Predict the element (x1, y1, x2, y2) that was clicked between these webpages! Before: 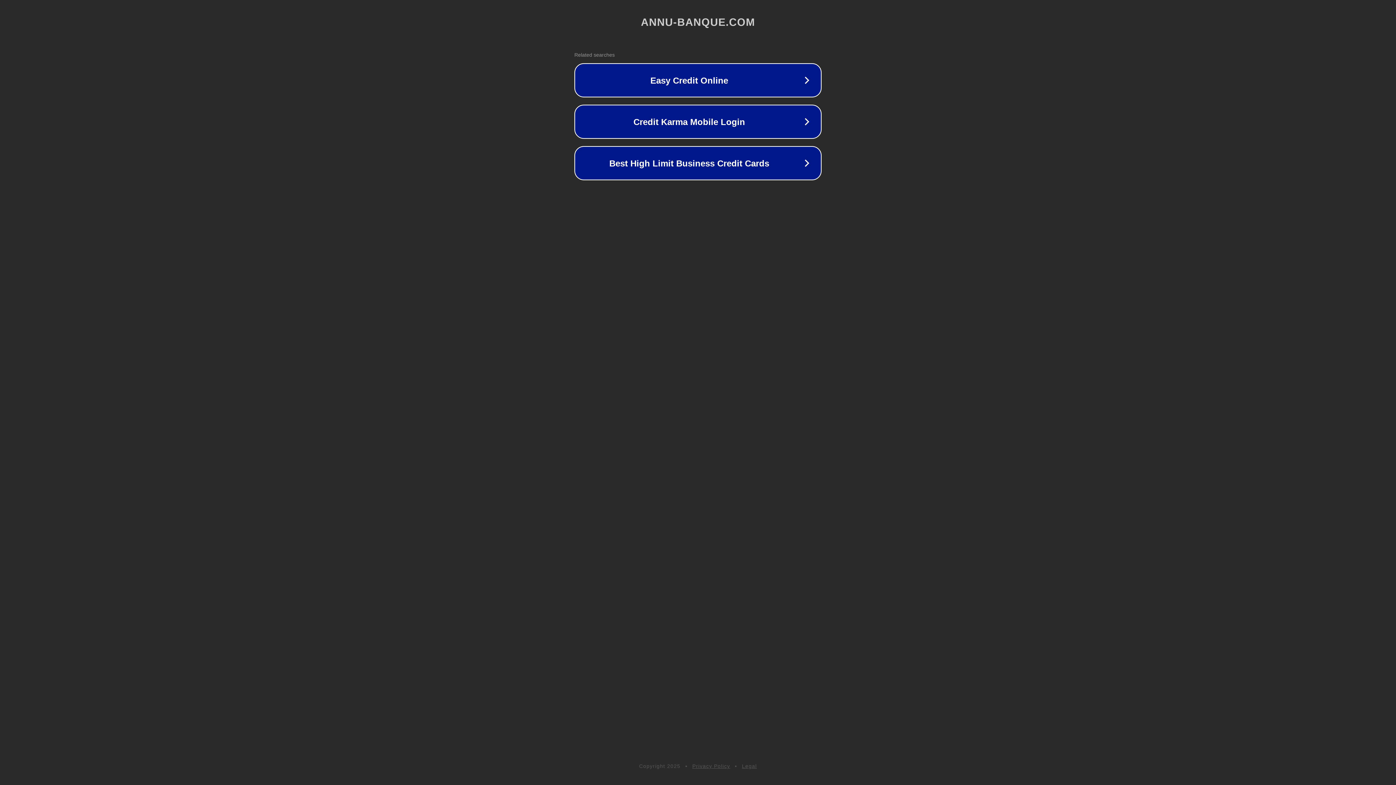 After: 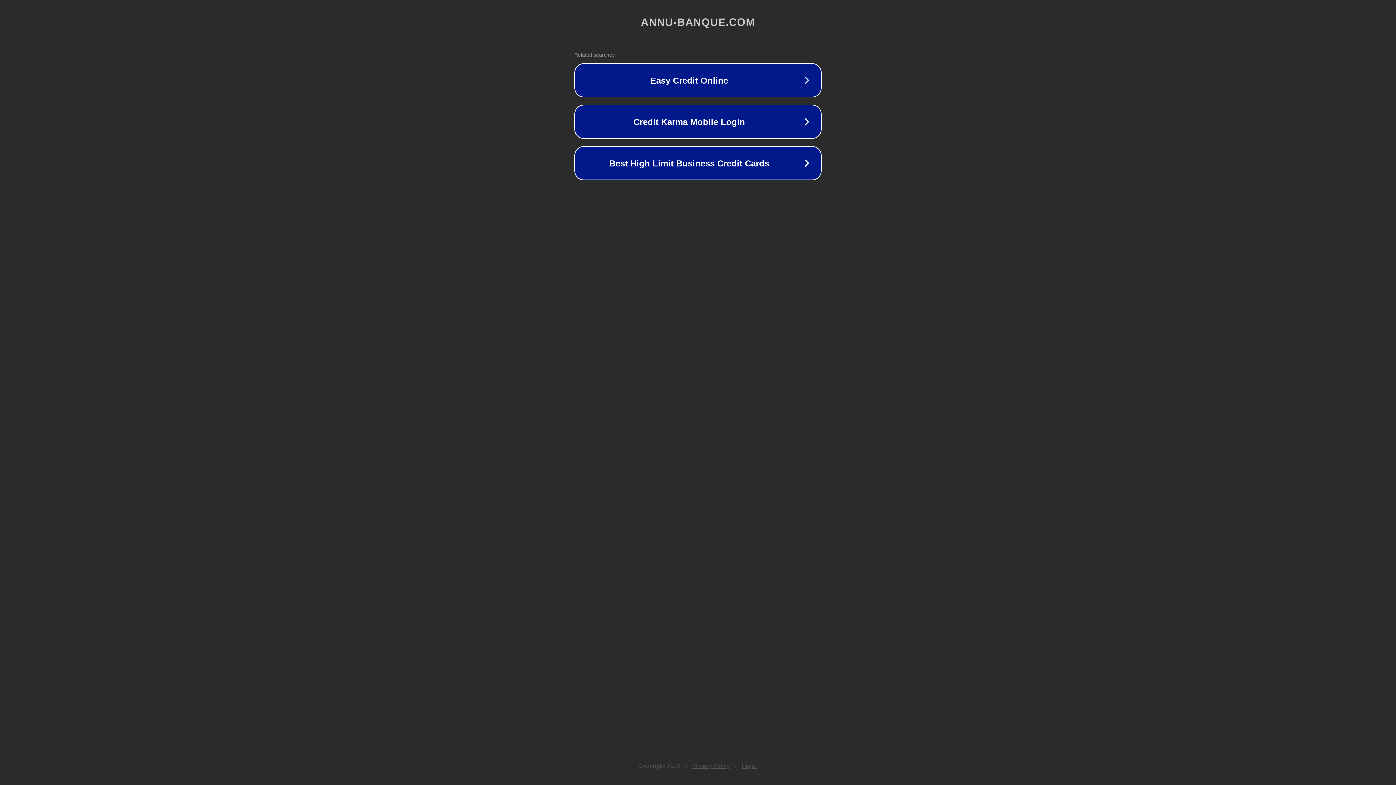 Action: bbox: (692, 763, 730, 769) label: Privacy Policy